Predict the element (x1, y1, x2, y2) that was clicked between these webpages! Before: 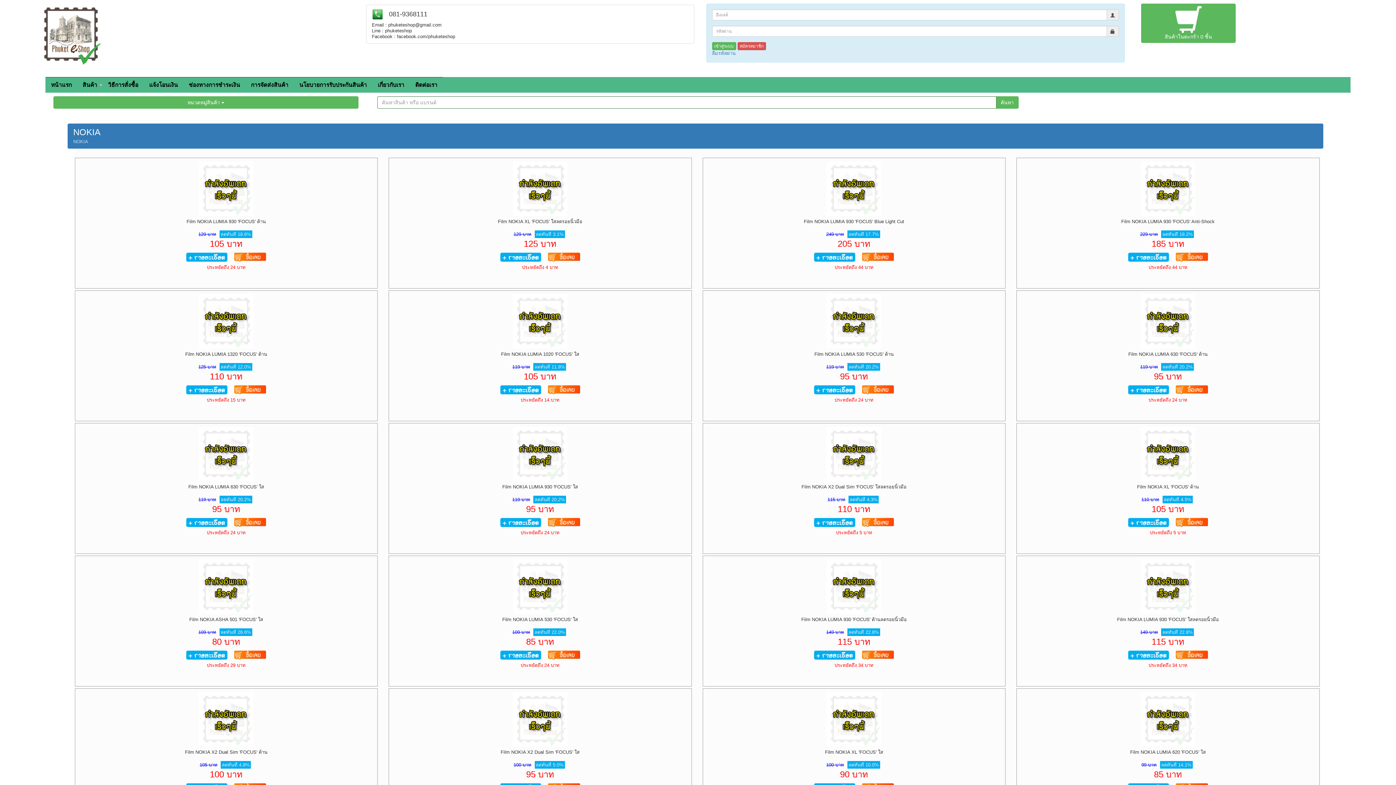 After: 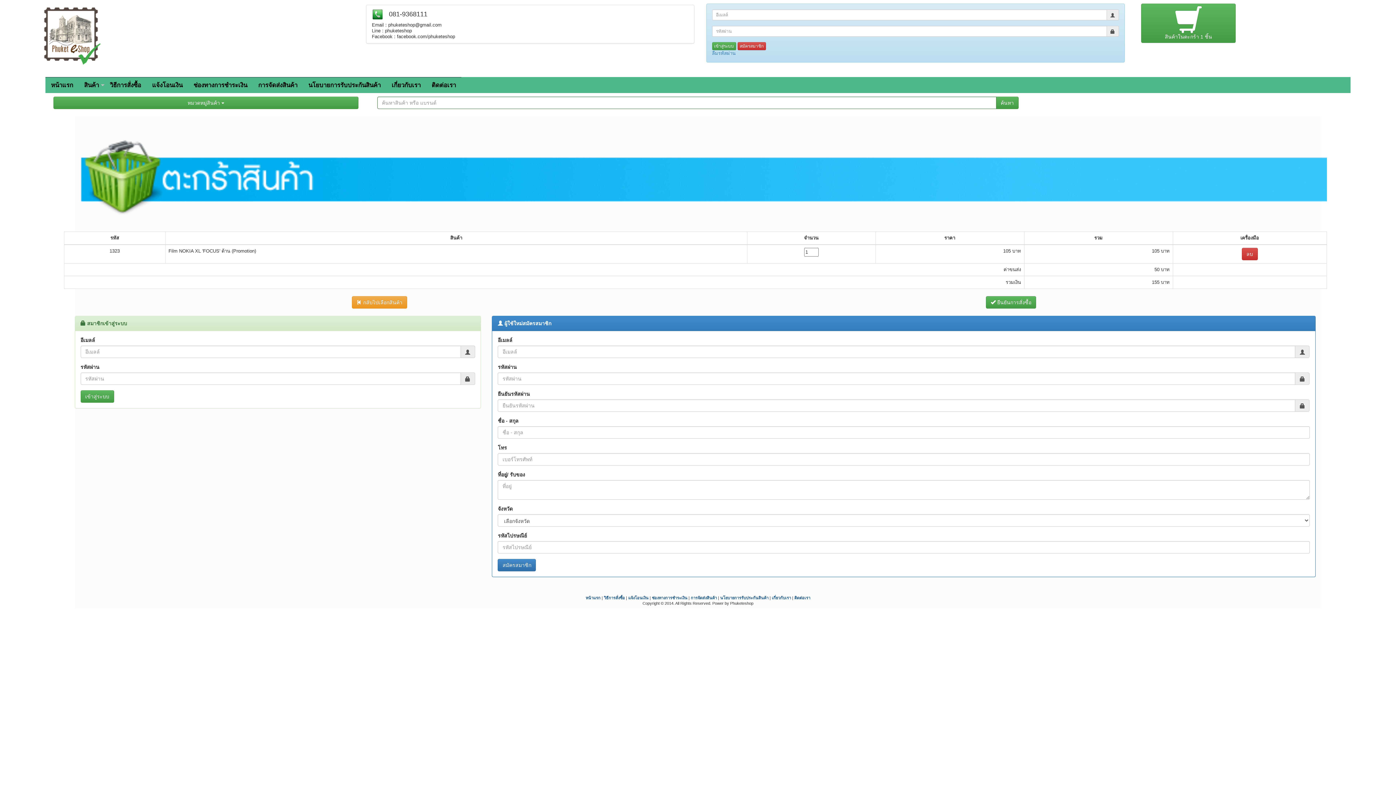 Action: bbox: (1173, 519, 1210, 525)